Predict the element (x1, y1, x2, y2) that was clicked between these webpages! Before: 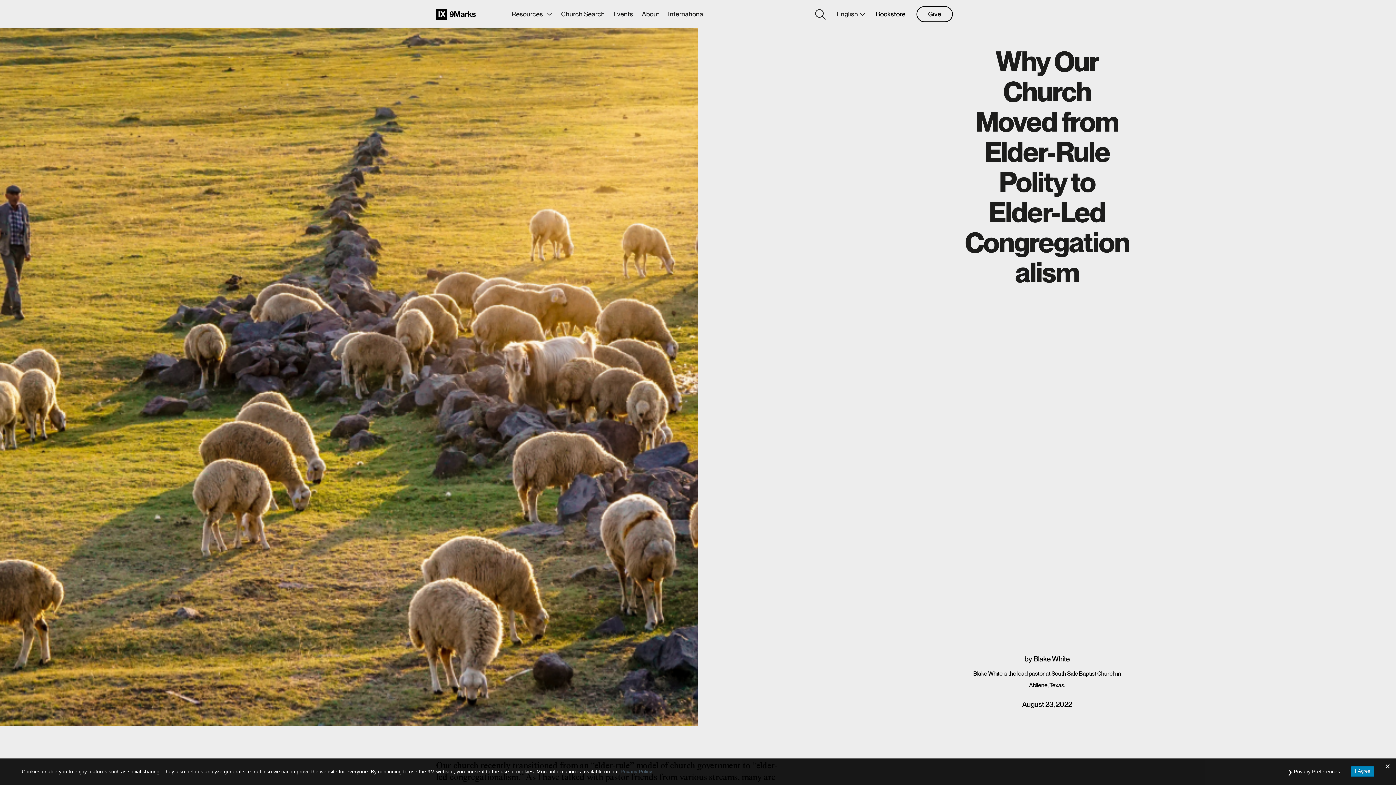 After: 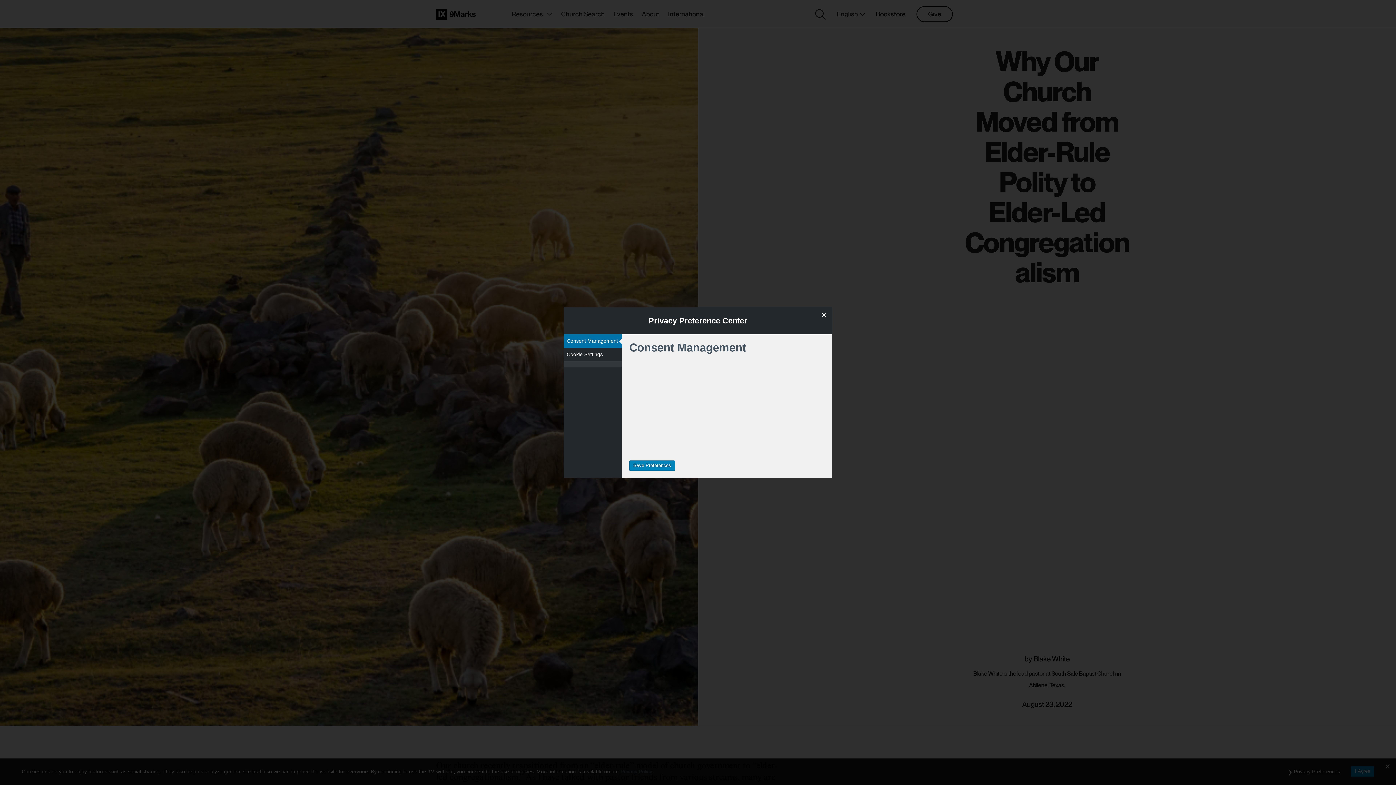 Action: bbox: (1290, 766, 1344, 777) label: Privacy Preferences